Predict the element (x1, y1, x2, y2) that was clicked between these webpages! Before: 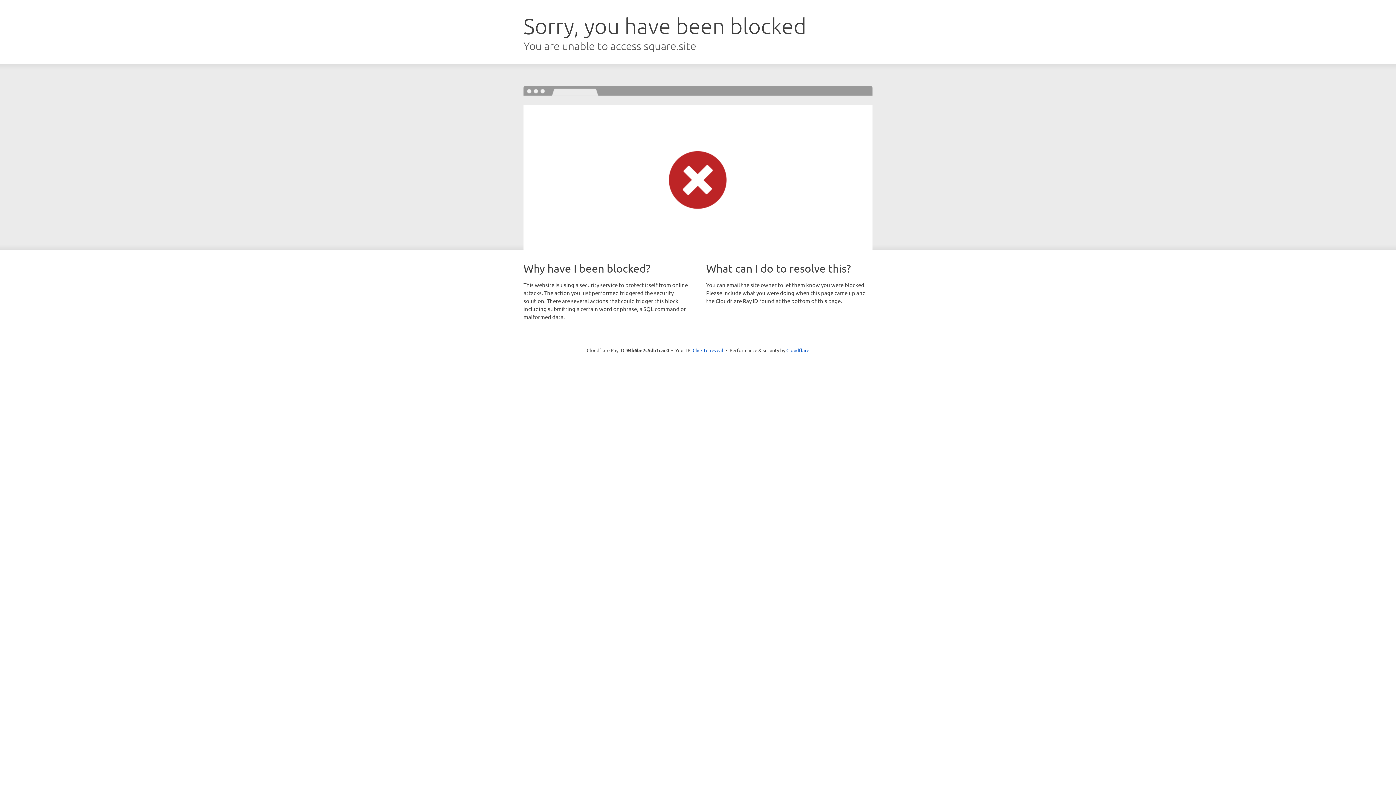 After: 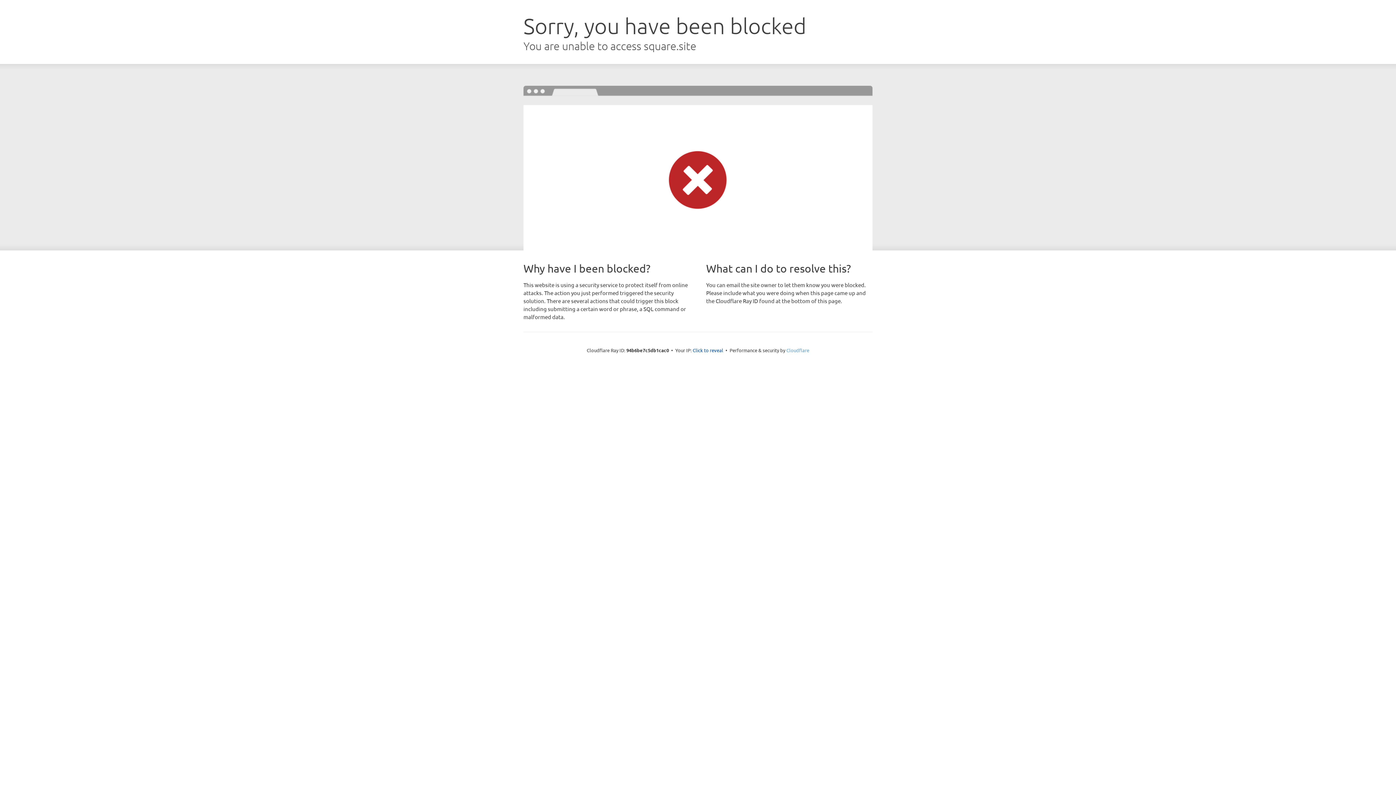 Action: bbox: (786, 347, 809, 353) label: Cloudflare